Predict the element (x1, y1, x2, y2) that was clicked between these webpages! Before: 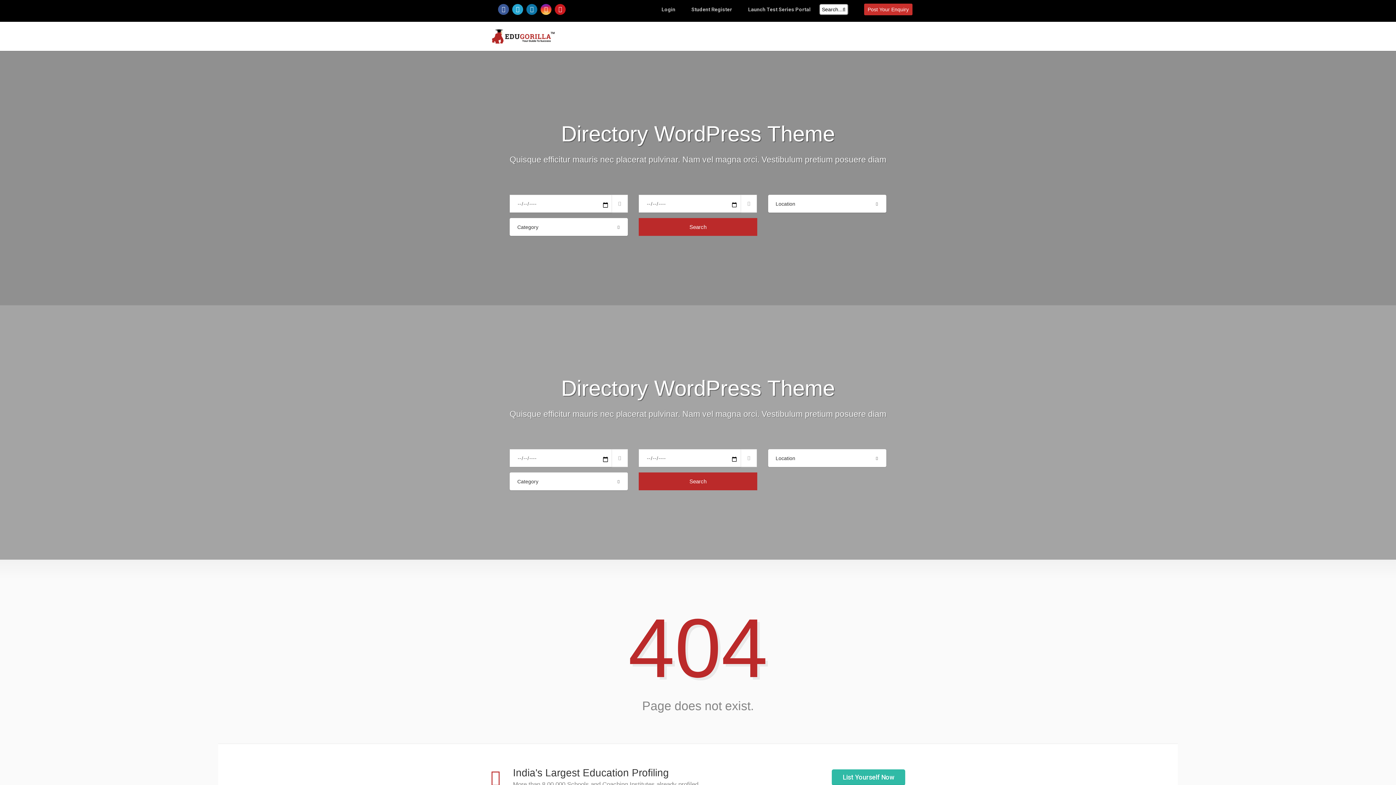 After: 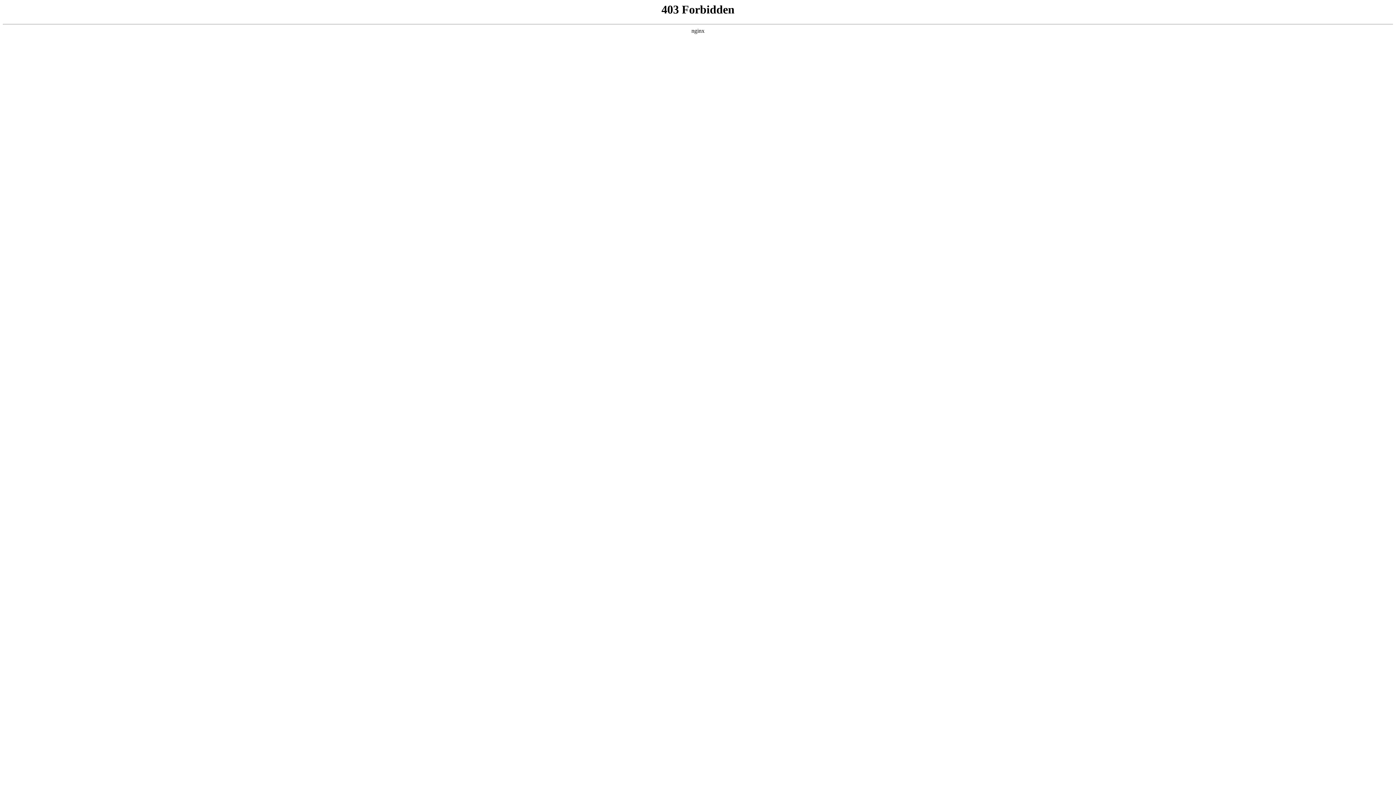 Action: bbox: (639, 472, 757, 490) label: Search